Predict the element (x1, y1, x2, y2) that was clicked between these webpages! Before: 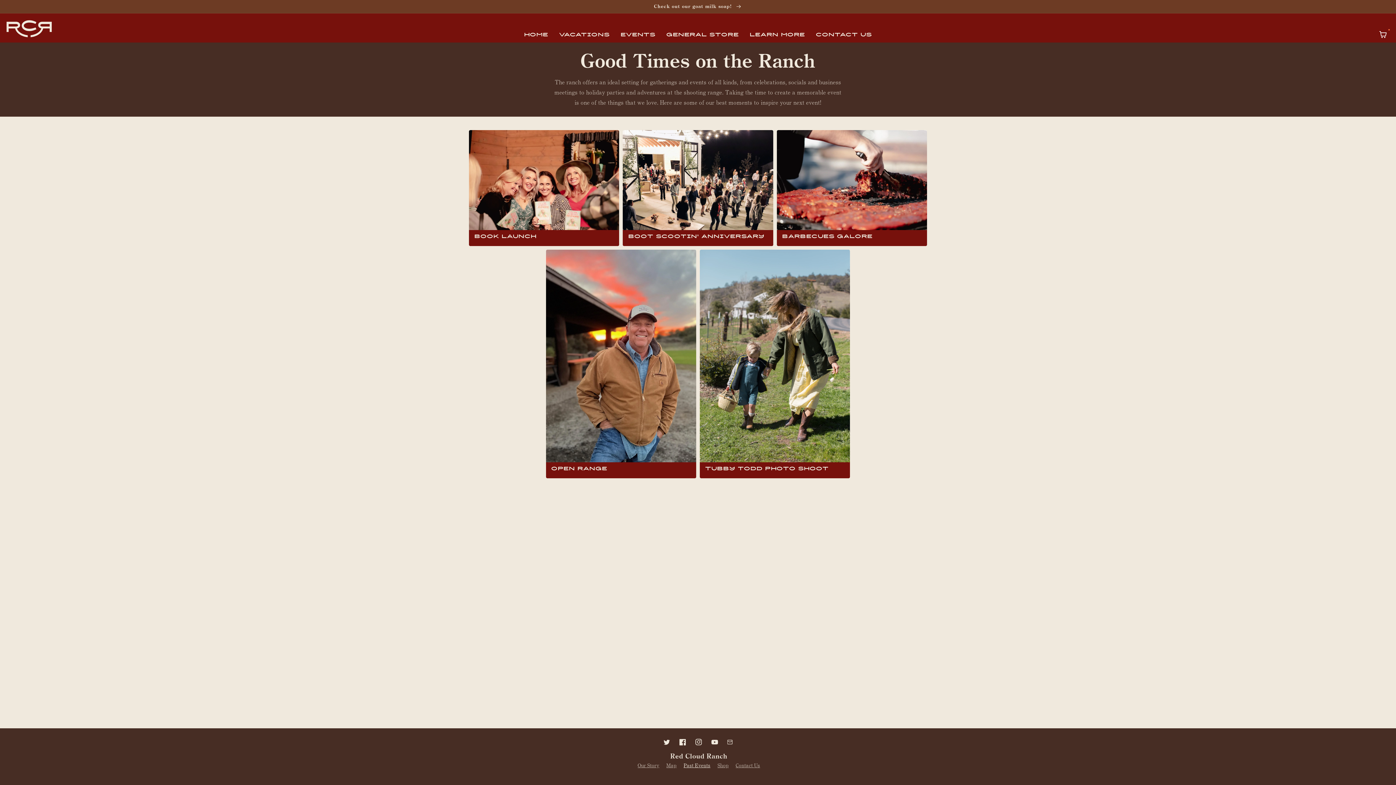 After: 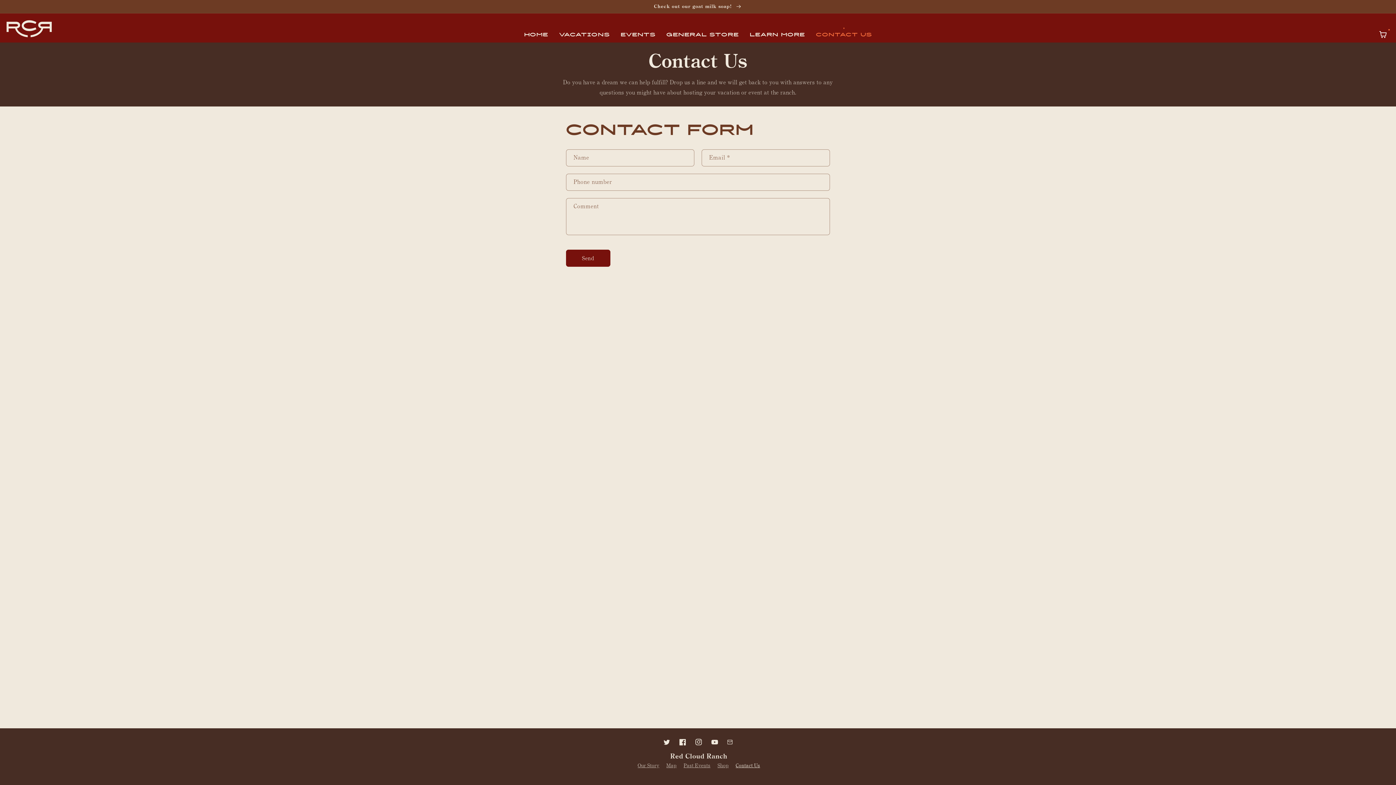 Action: bbox: (735, 761, 760, 770) label: Contact Us